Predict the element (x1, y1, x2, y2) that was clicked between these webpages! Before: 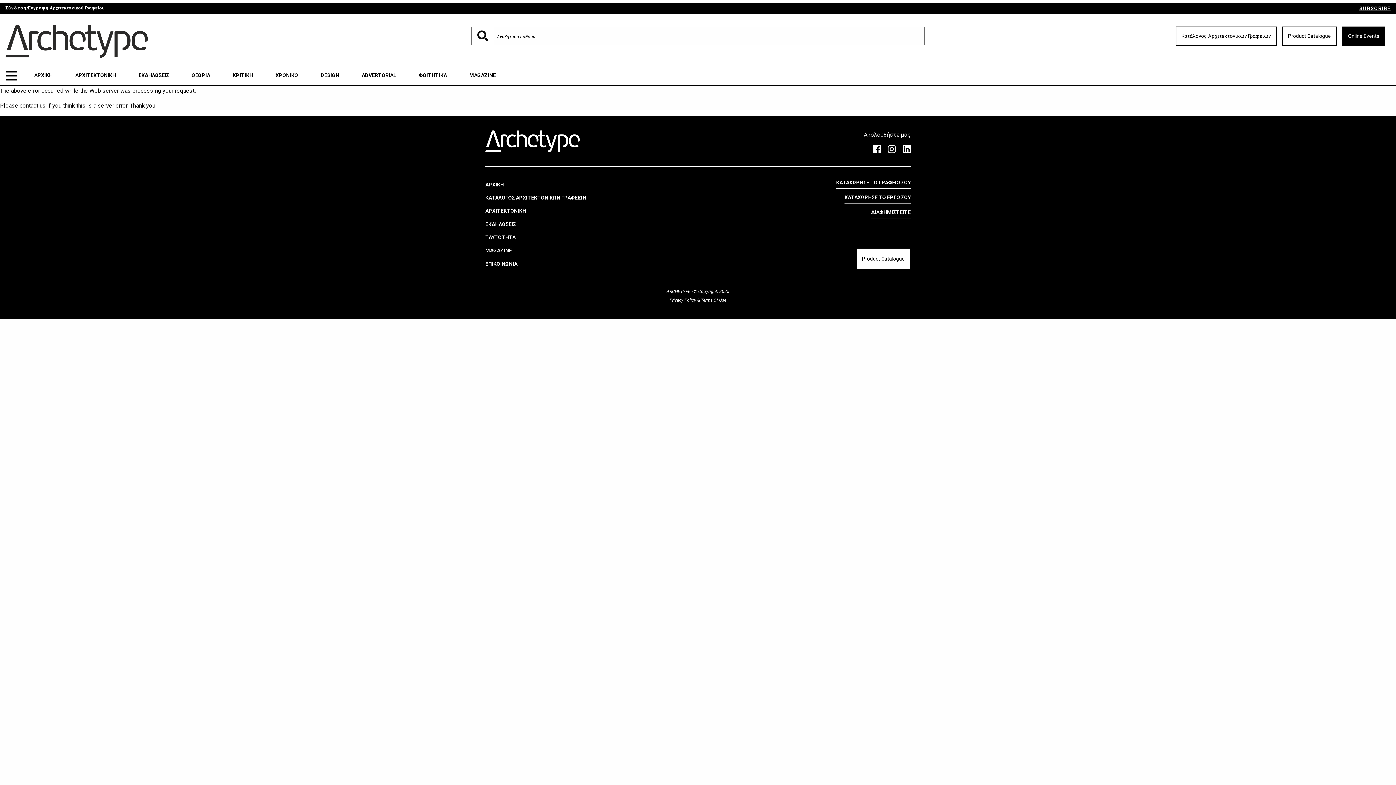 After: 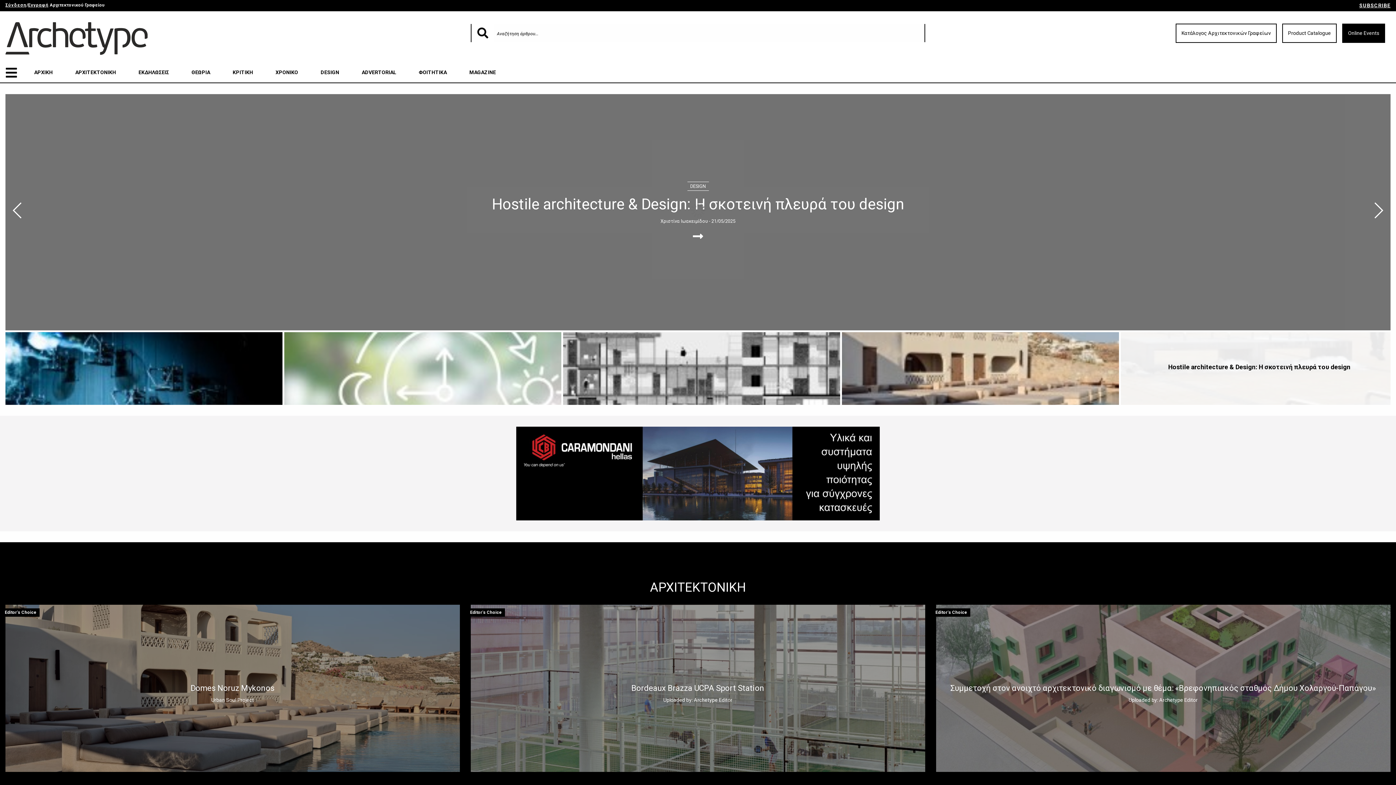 Action: label: ΑΡΧΙΚΗ bbox: (485, 177, 692, 191)